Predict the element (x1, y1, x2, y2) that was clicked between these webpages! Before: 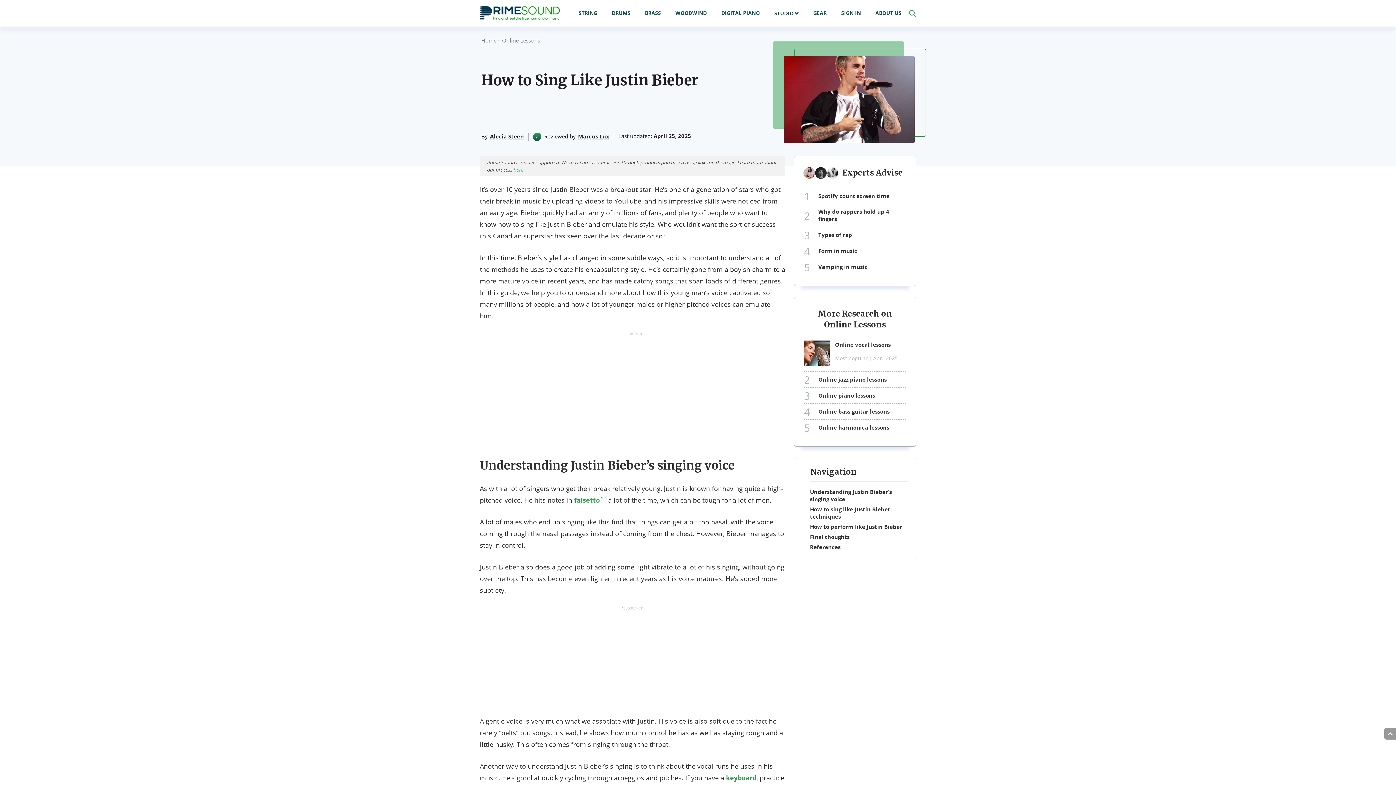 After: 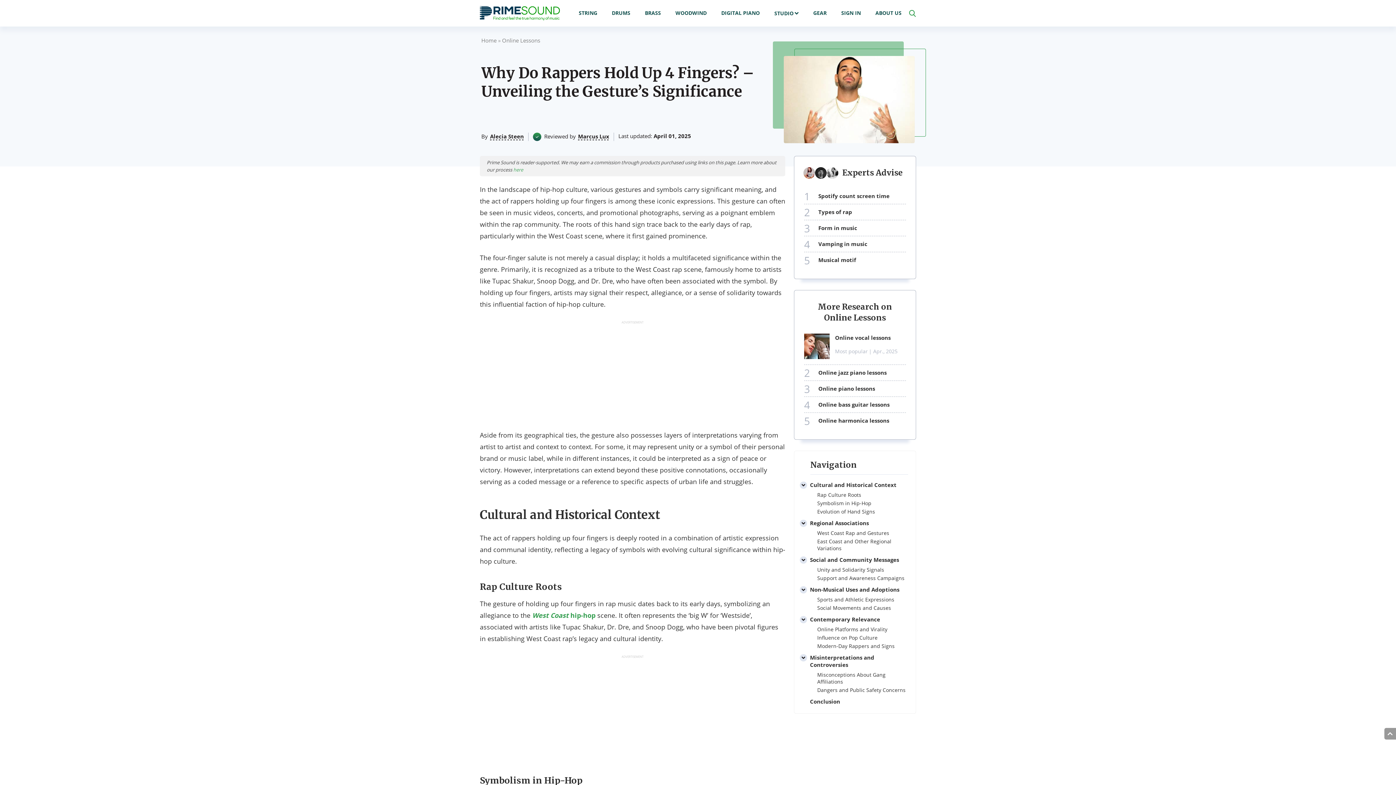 Action: bbox: (818, 208, 906, 222) label: Why do rappers hold up 4 fingers